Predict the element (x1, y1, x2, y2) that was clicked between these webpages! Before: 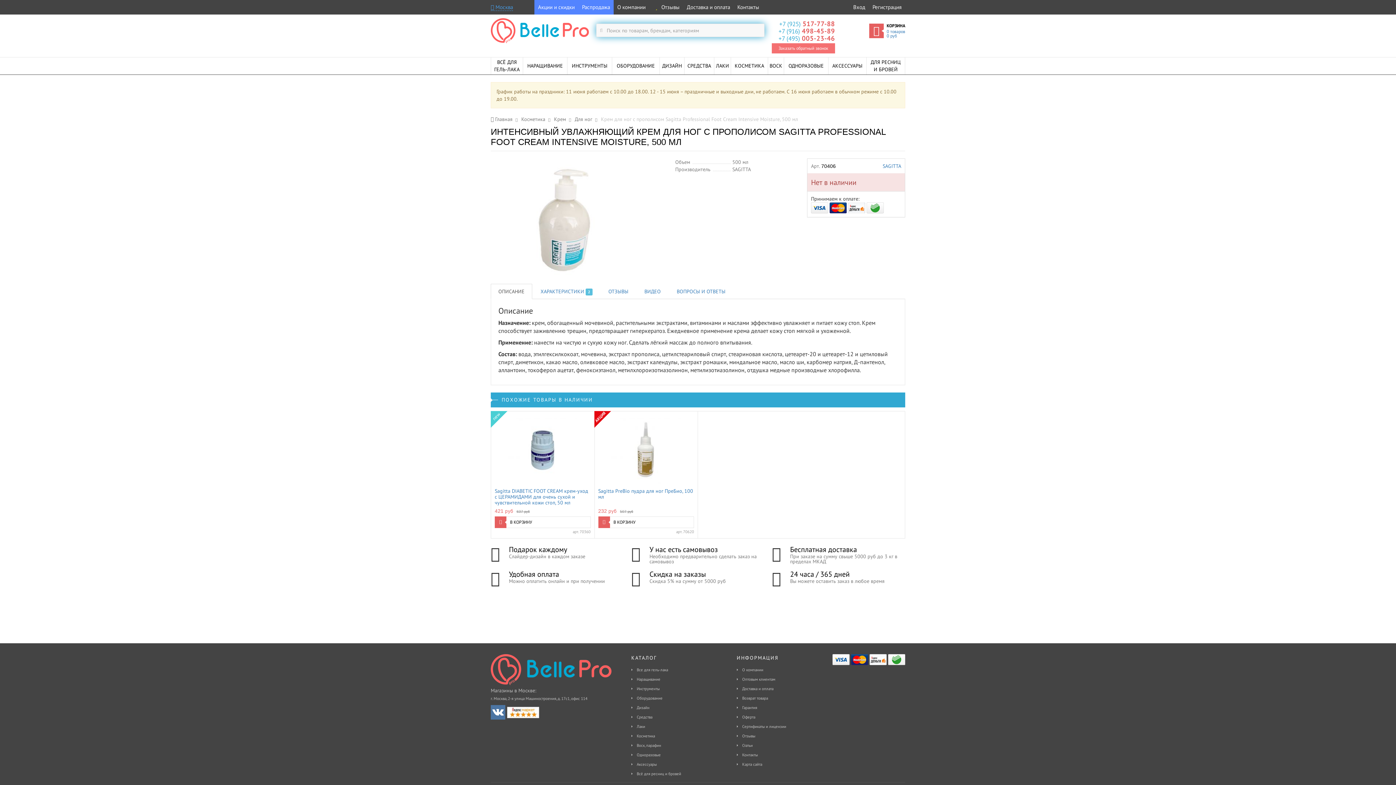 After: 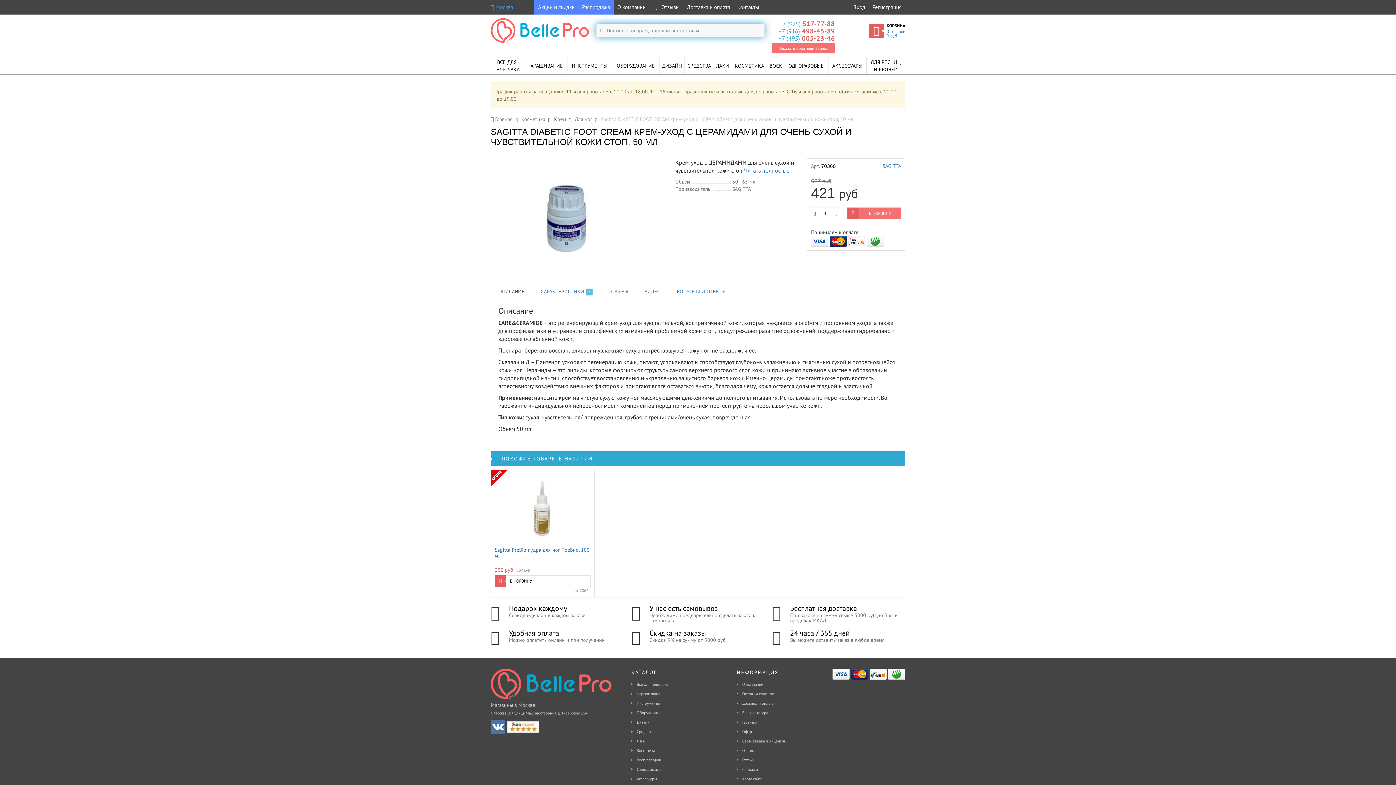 Action: bbox: (494, 415, 590, 484)